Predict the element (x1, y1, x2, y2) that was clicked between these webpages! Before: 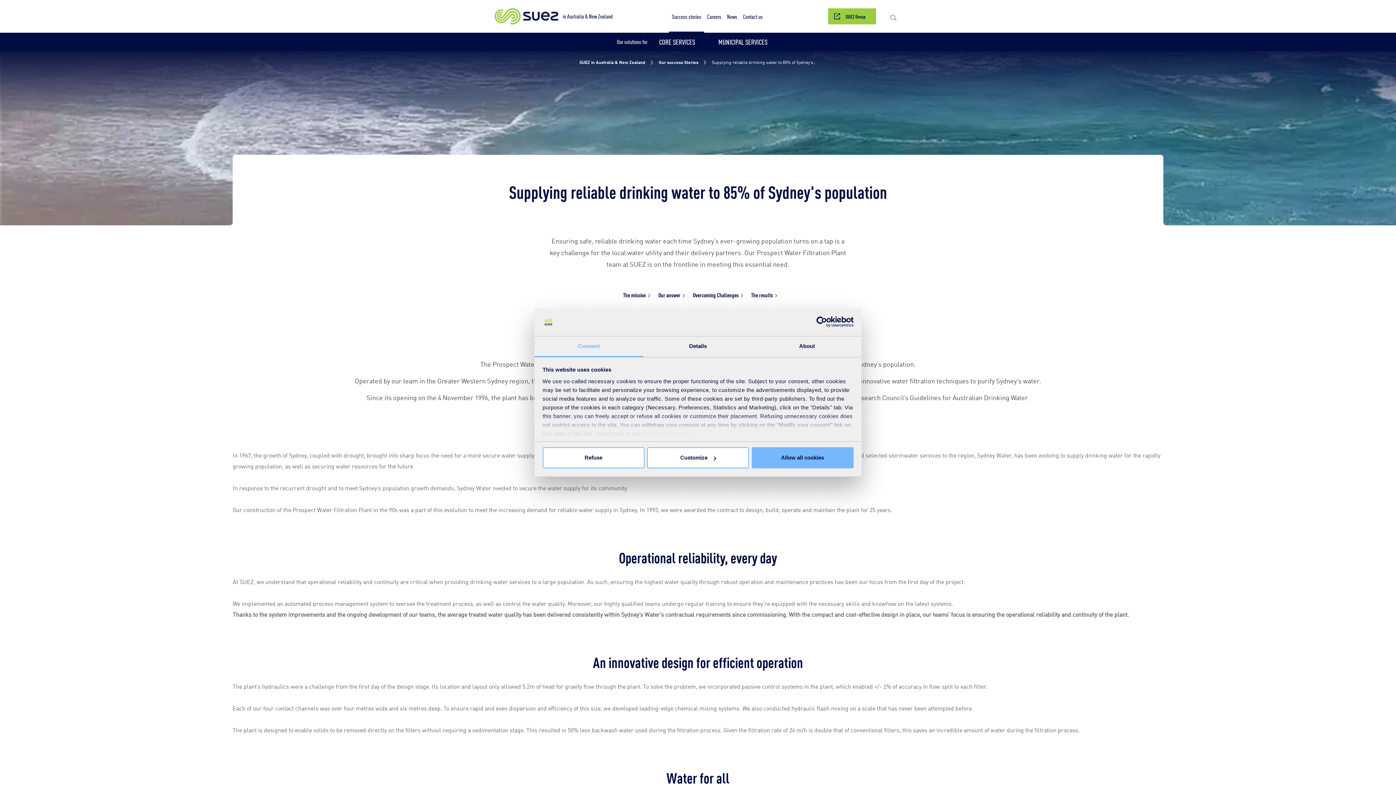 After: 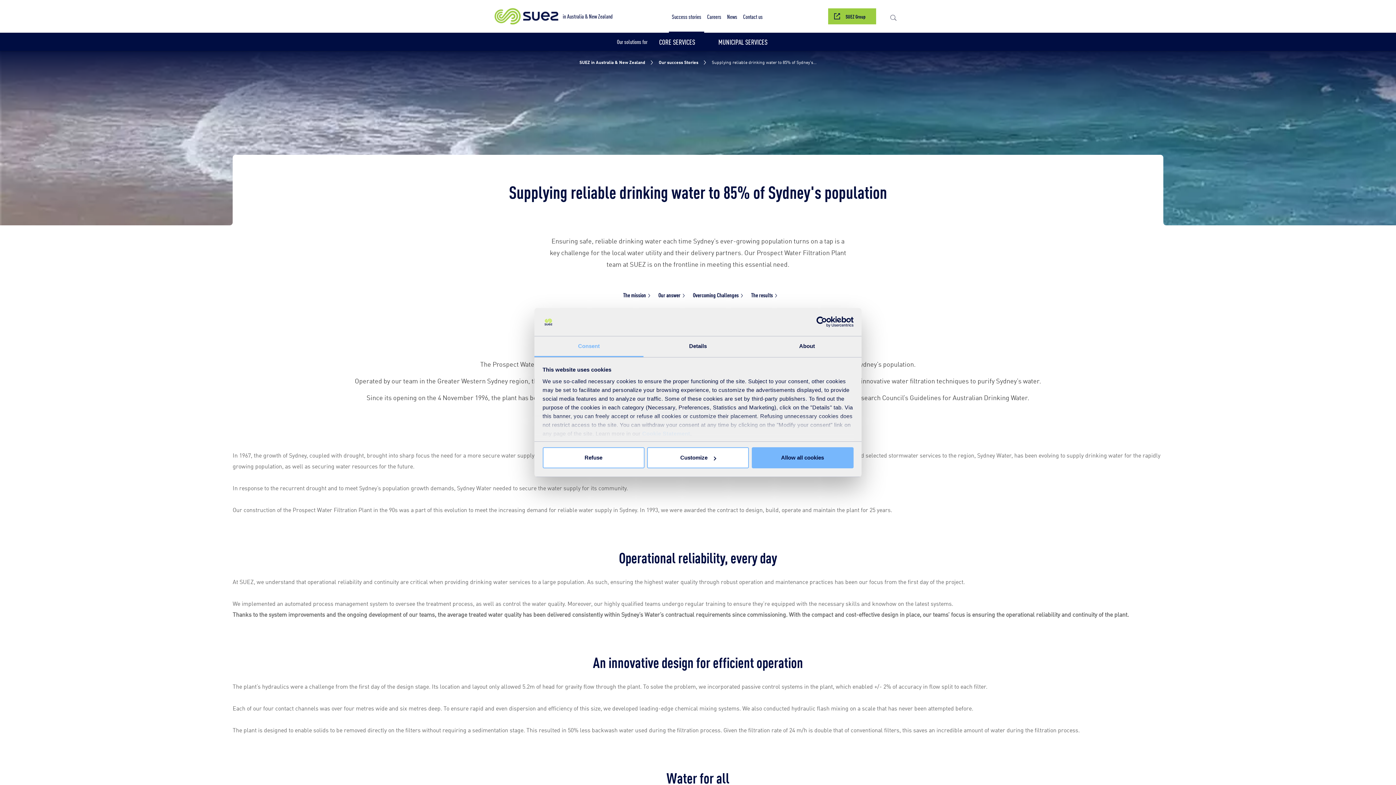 Action: label: Consent bbox: (534, 336, 643, 357)